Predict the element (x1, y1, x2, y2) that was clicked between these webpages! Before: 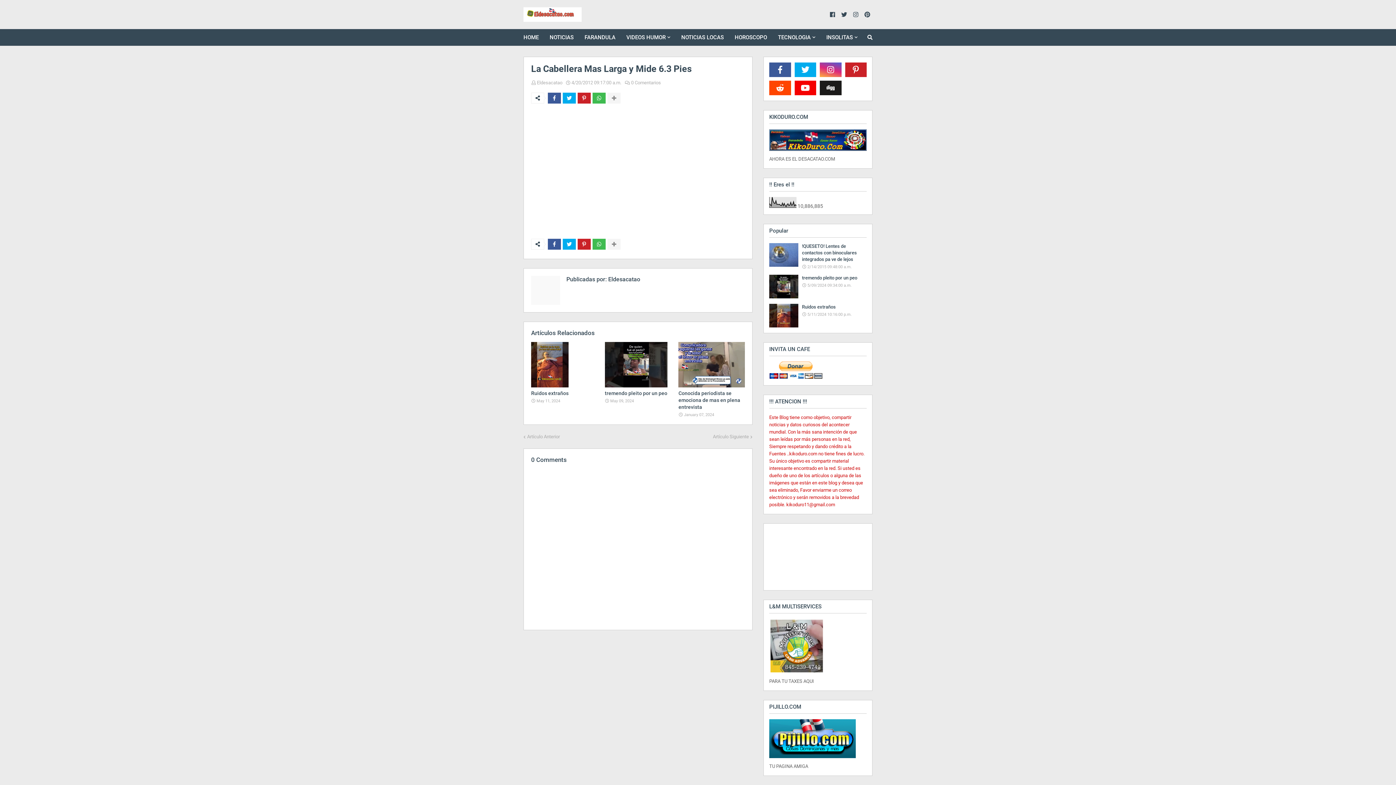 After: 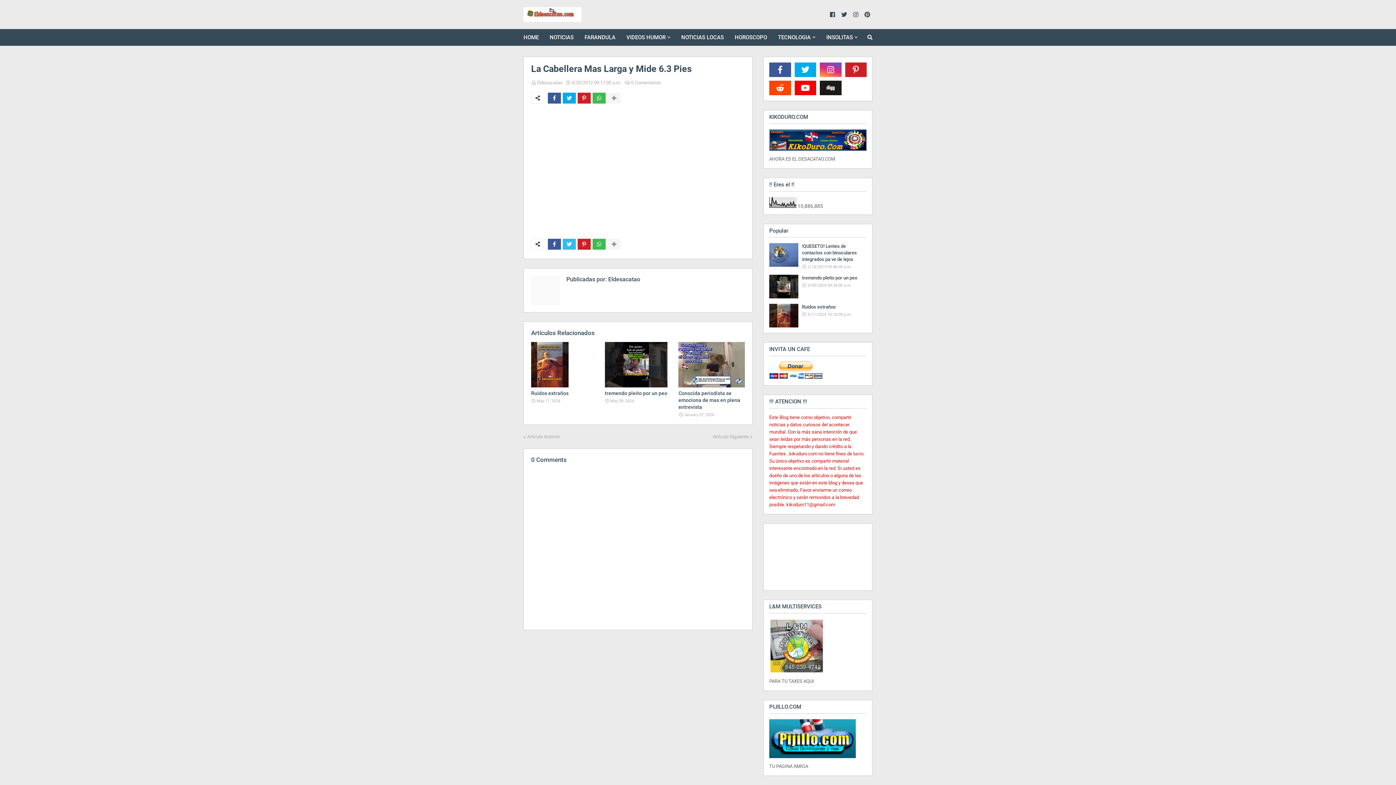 Action: bbox: (562, 238, 576, 249)